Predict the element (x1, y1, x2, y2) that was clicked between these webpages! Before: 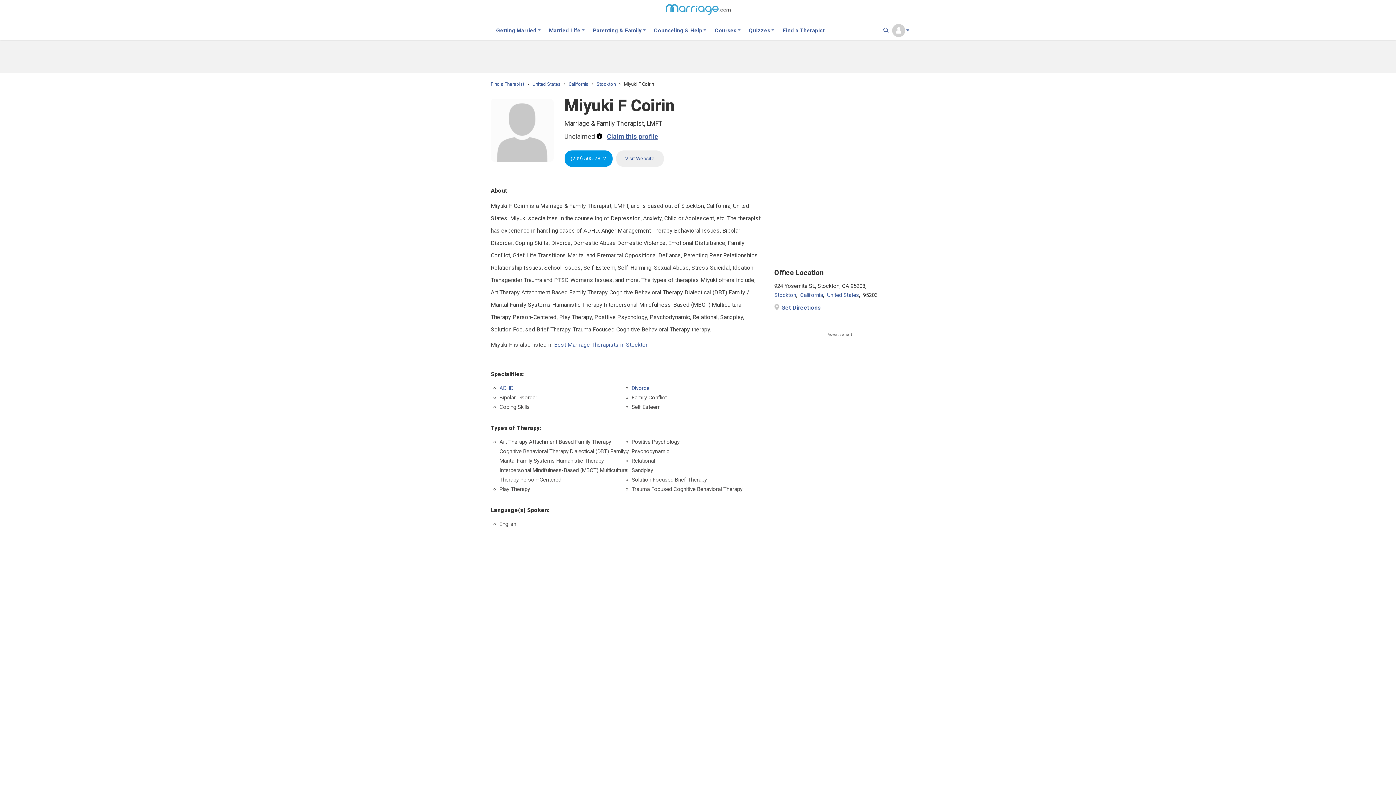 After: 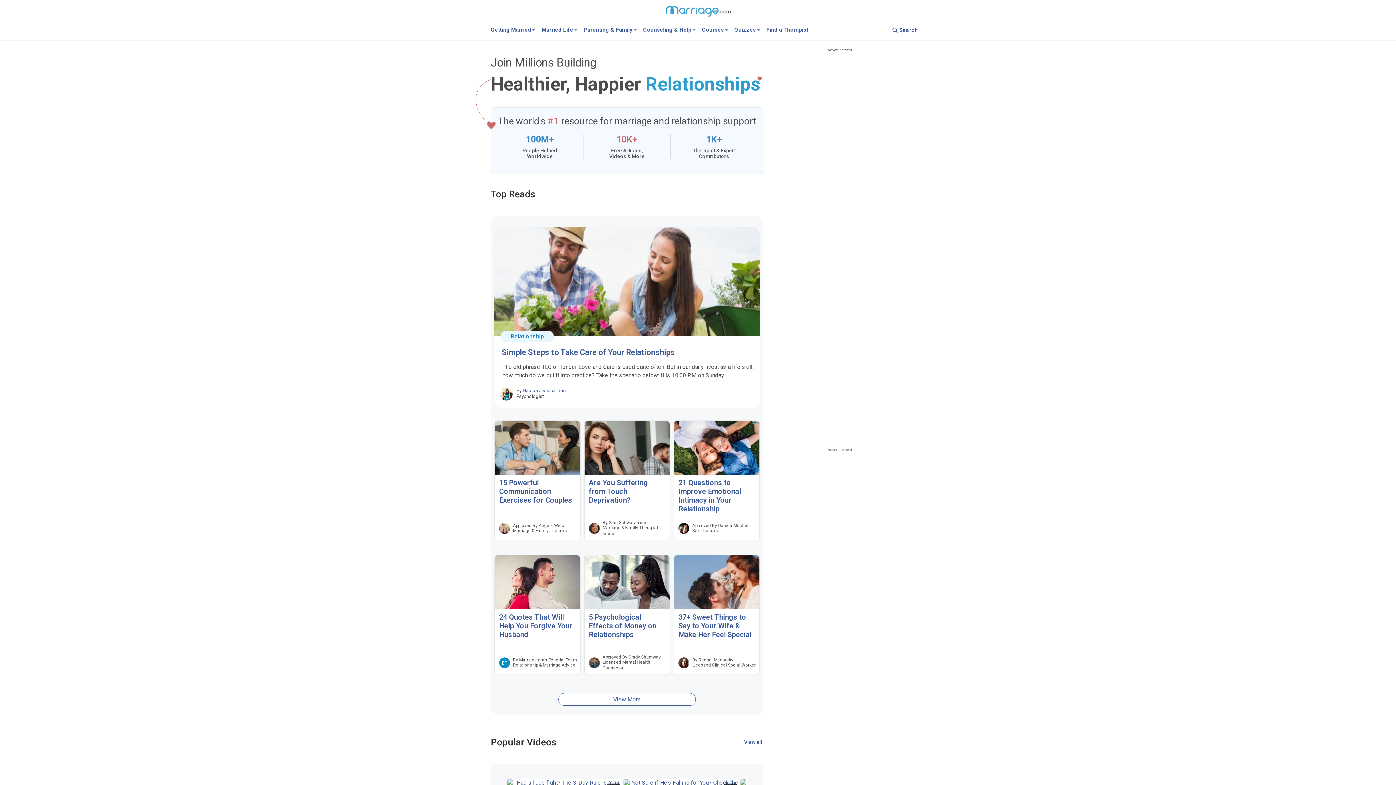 Action: bbox: (665, 0, 730, 16)